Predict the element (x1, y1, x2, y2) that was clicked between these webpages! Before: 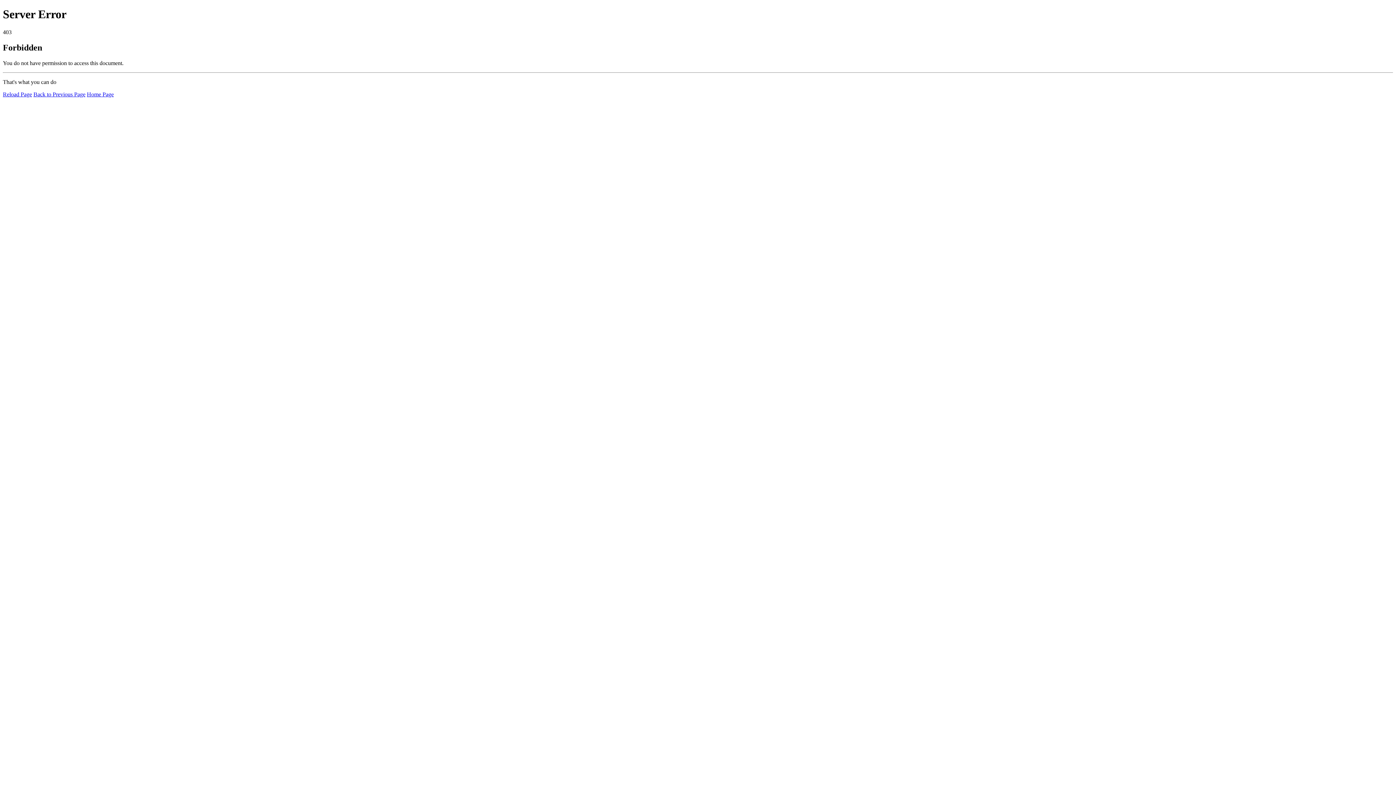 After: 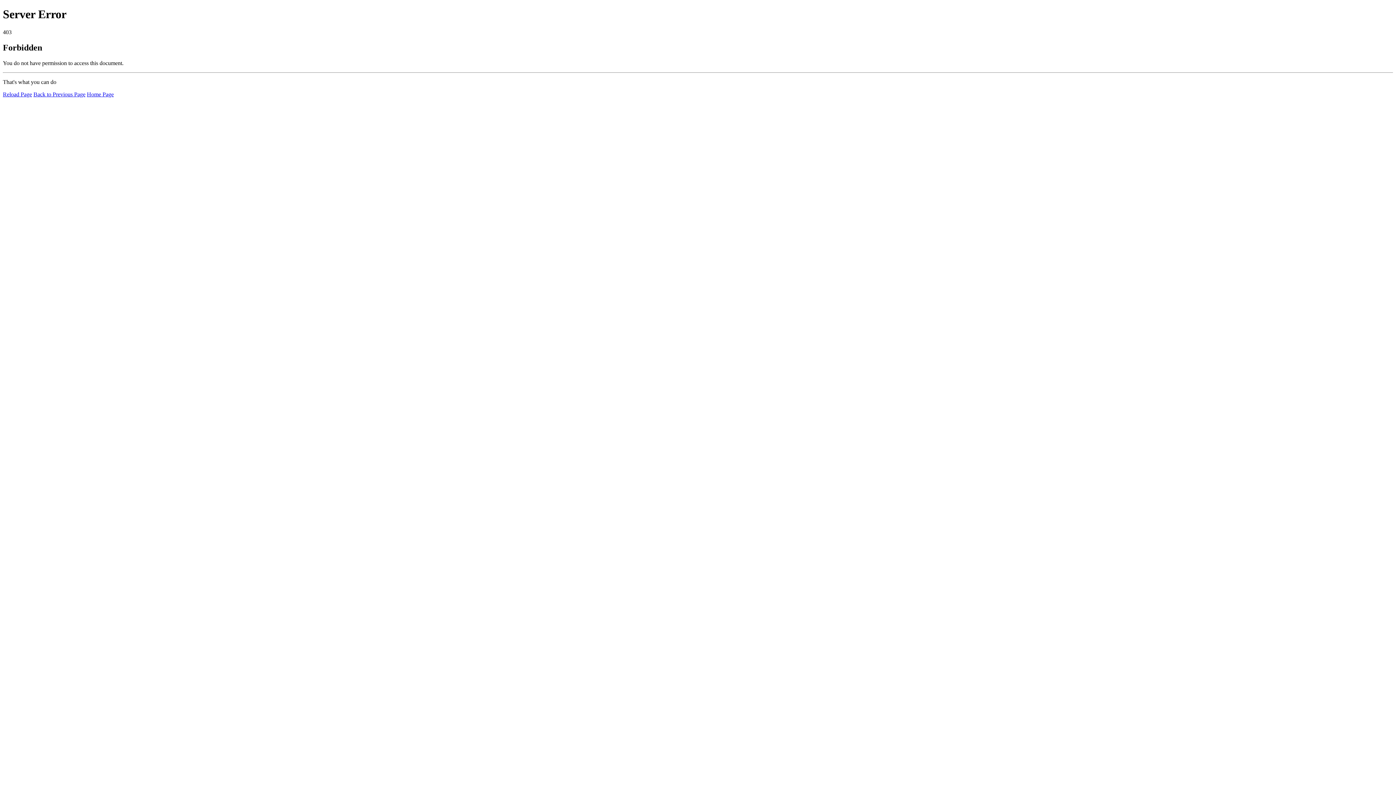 Action: label: Home Page bbox: (86, 91, 113, 97)